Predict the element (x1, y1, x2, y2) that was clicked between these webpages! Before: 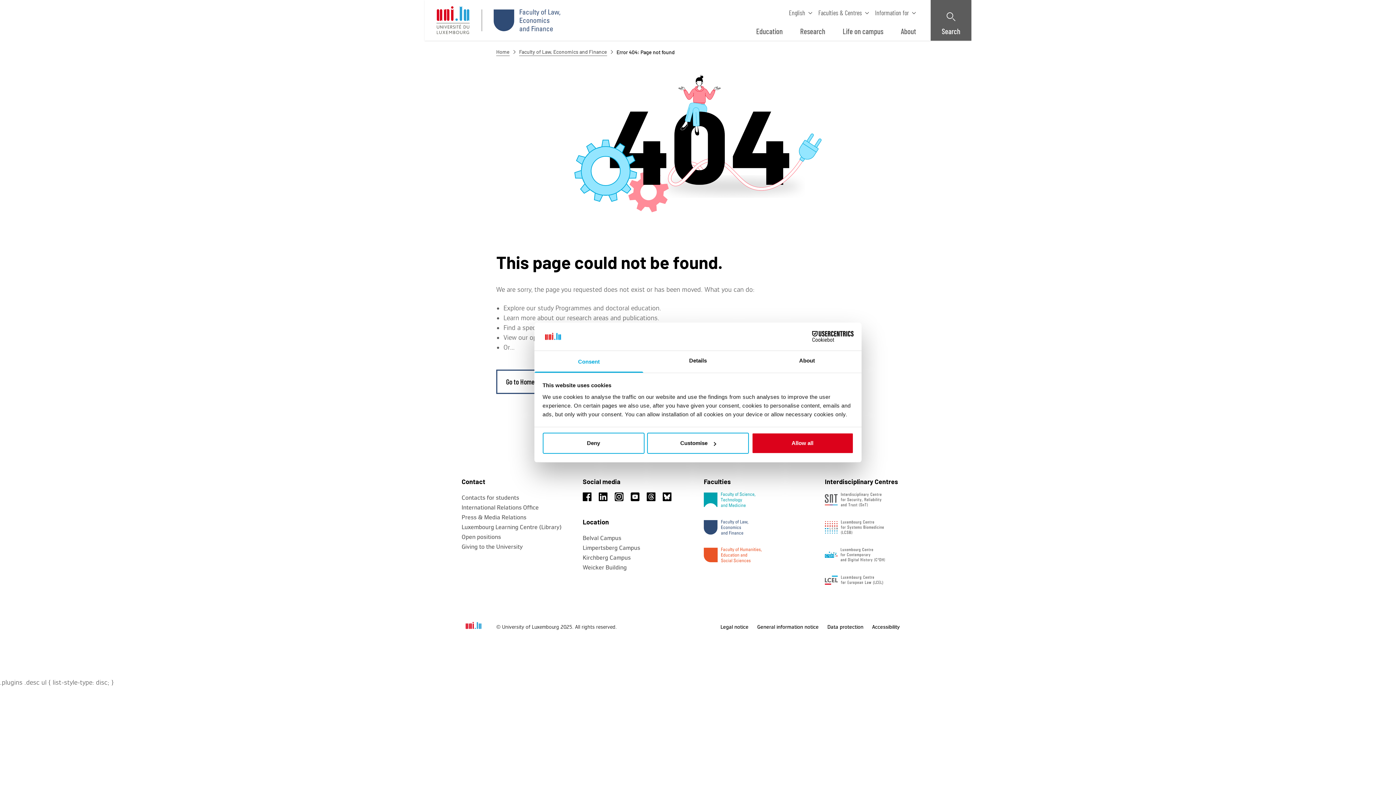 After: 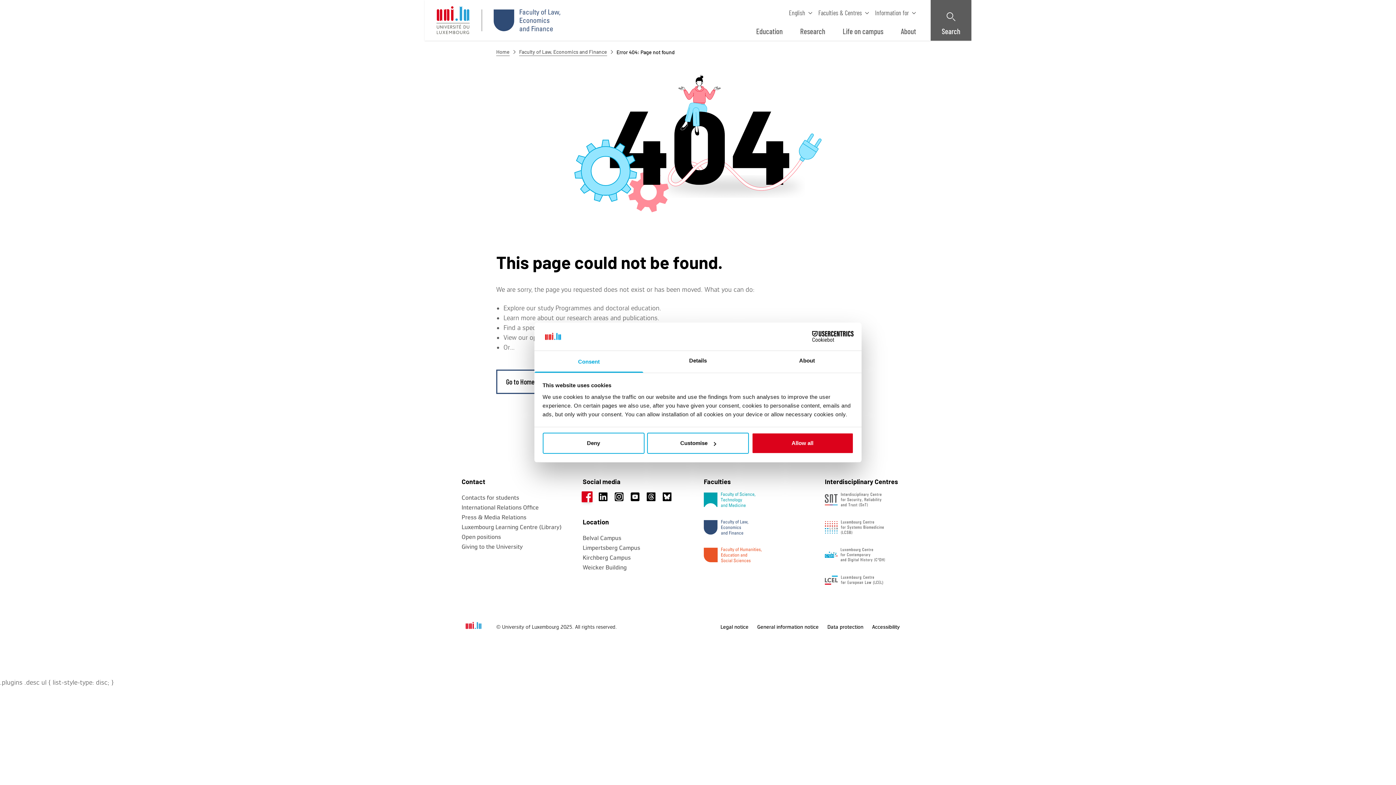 Action: label: Facebook bbox: (582, 492, 591, 501)